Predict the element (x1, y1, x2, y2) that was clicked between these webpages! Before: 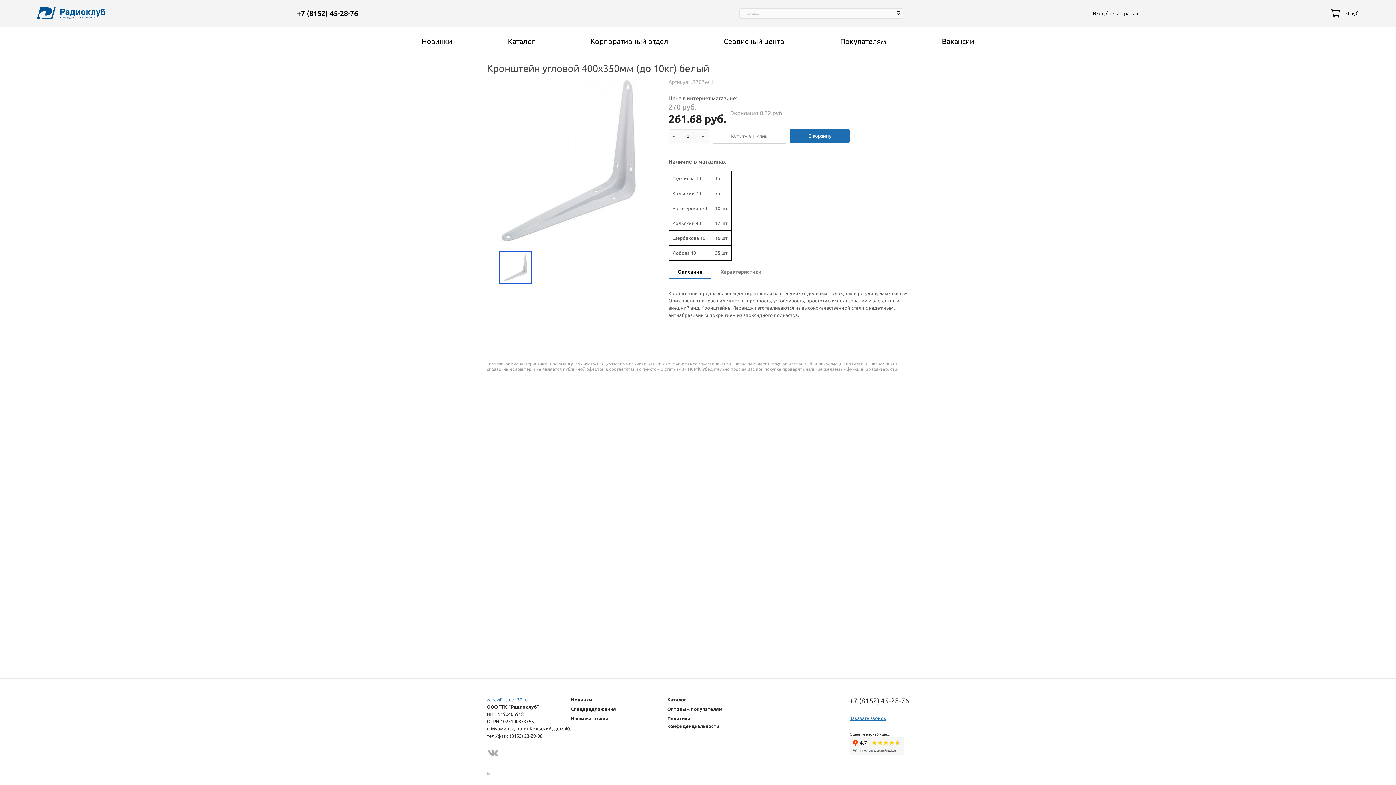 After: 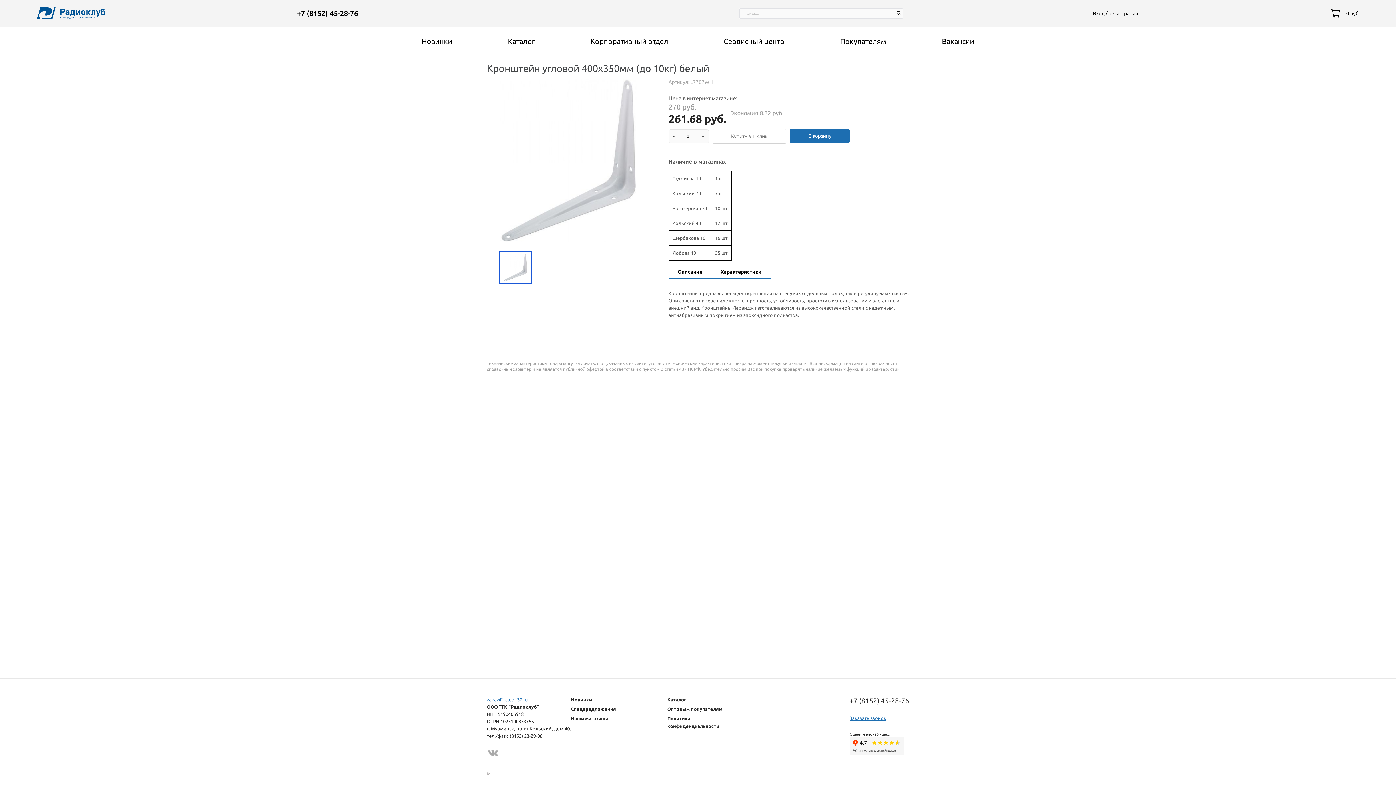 Action: label: Характеристики bbox: (711, 266, 770, 278)